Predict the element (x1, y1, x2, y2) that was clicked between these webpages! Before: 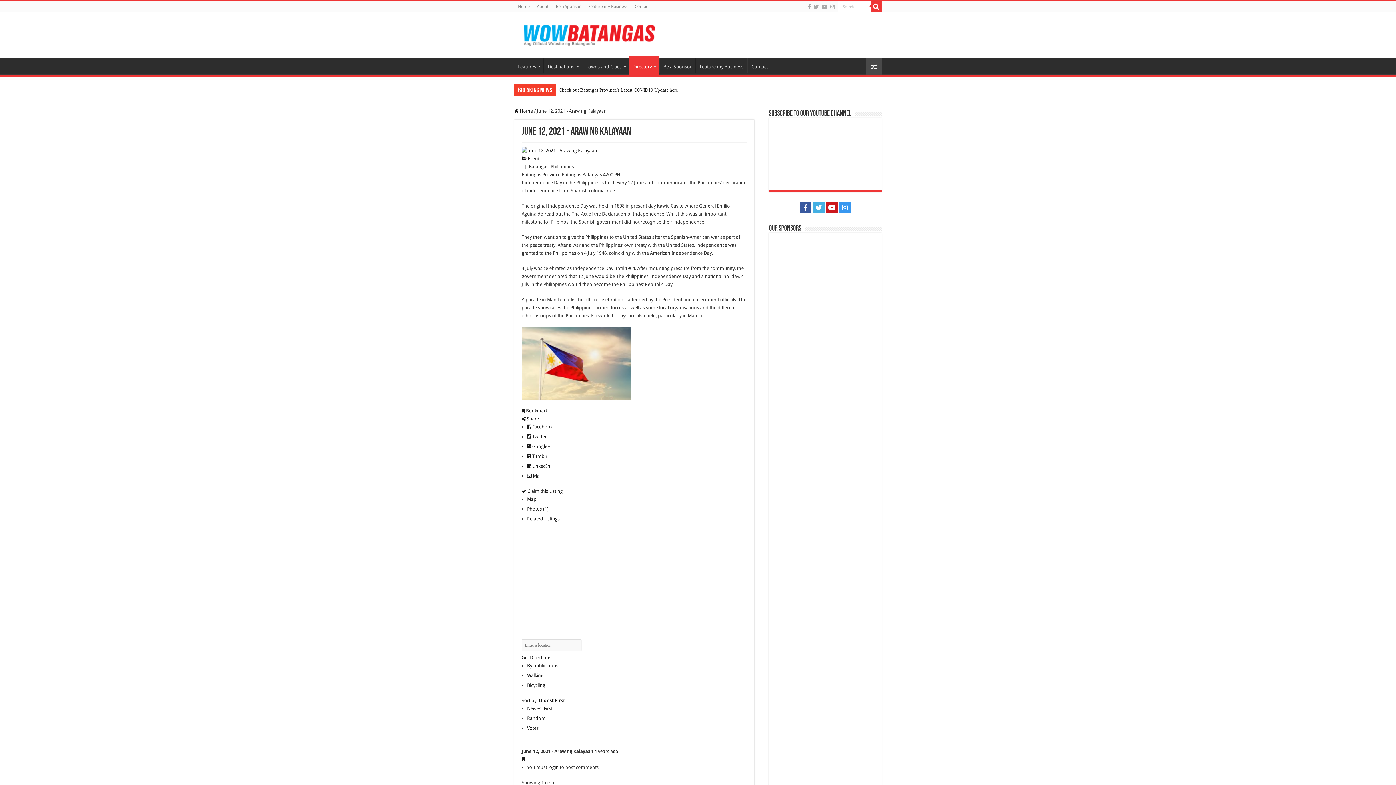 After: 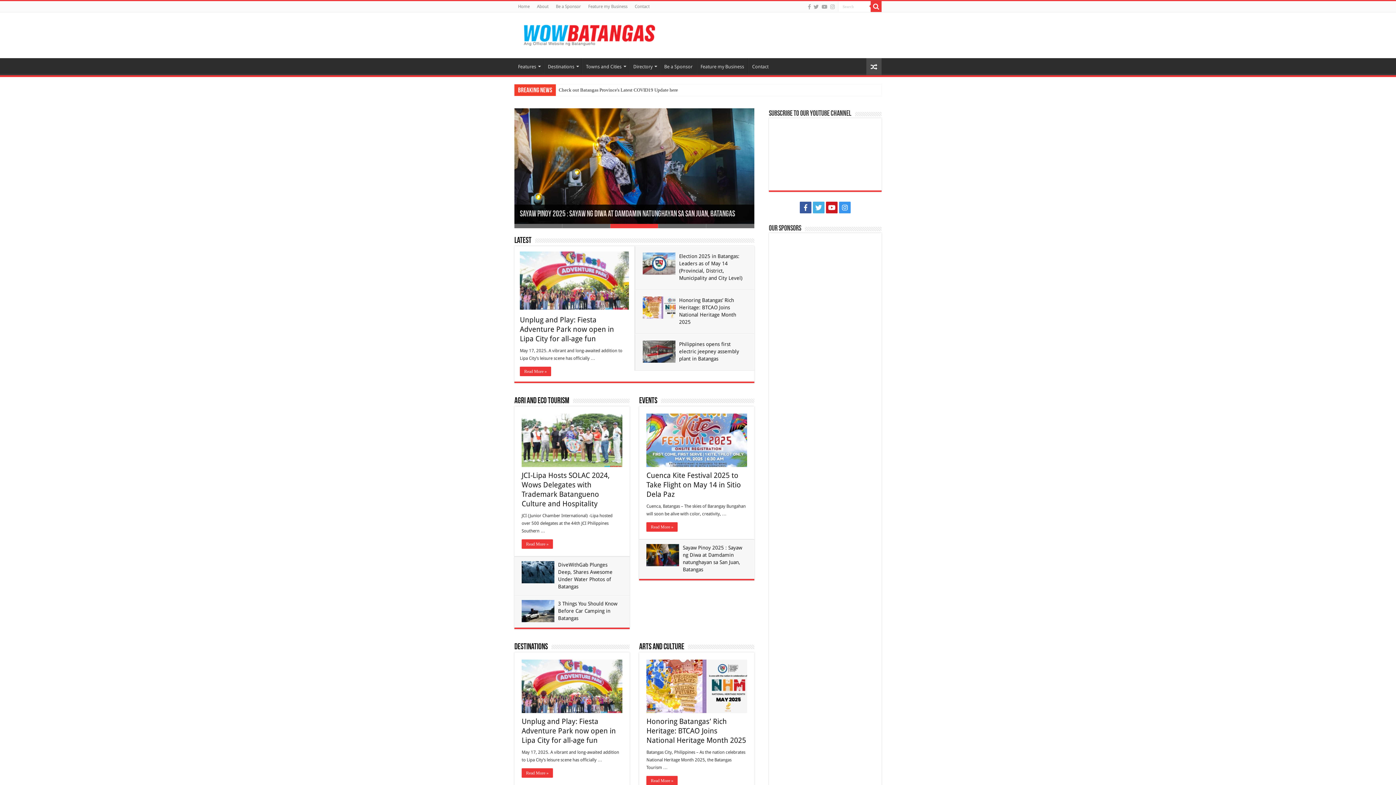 Action: label: Home bbox: (514, 1, 533, 12)